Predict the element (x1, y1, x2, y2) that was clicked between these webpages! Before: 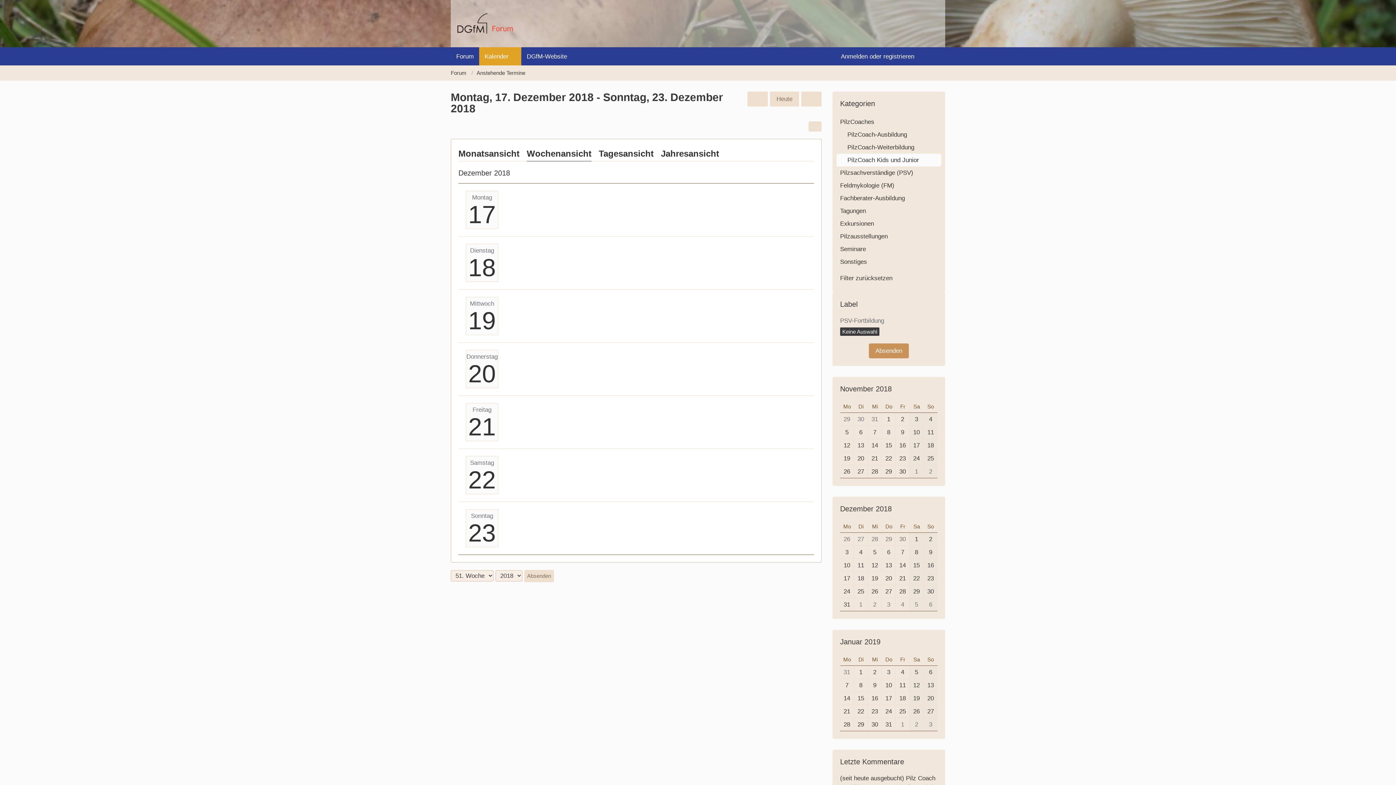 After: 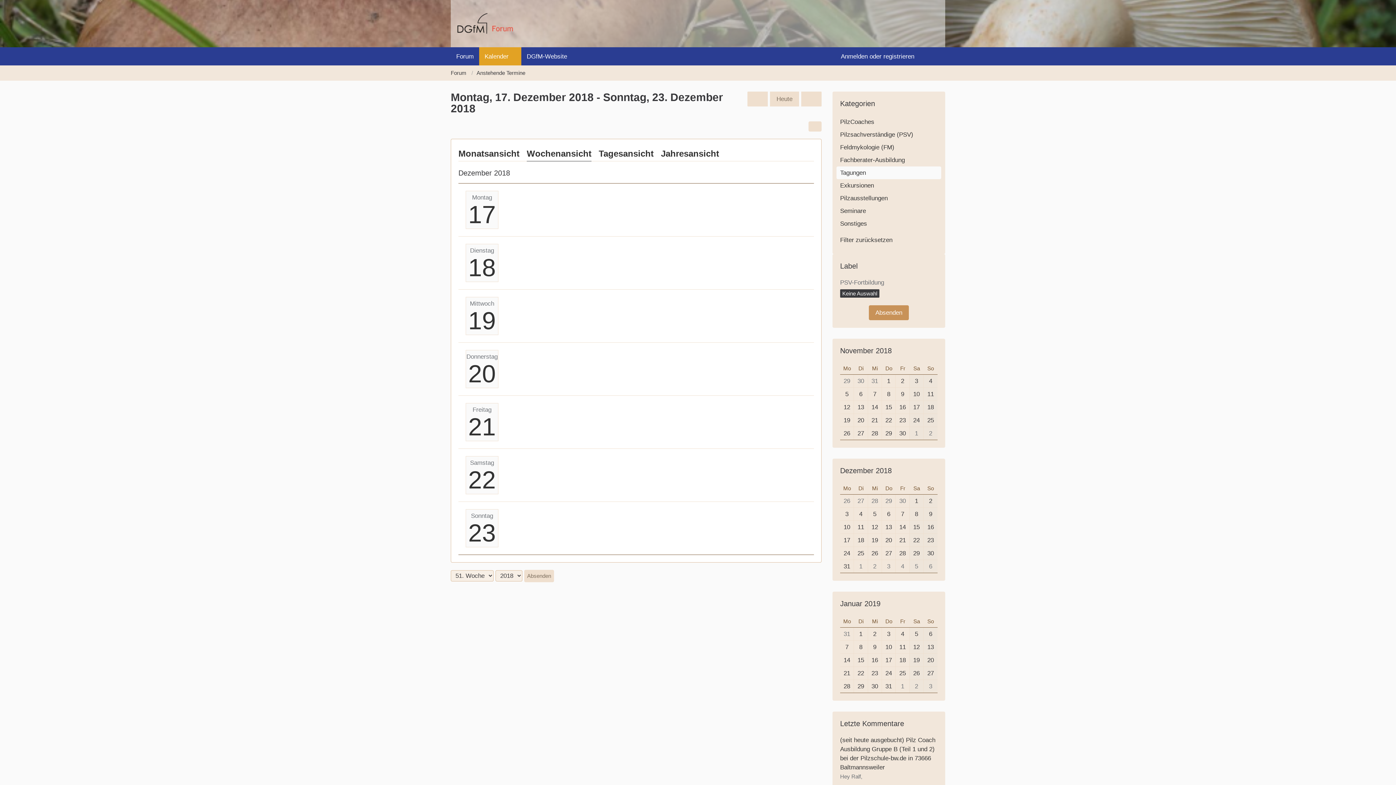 Action: bbox: (833, 204, 945, 217) label: Tagungen